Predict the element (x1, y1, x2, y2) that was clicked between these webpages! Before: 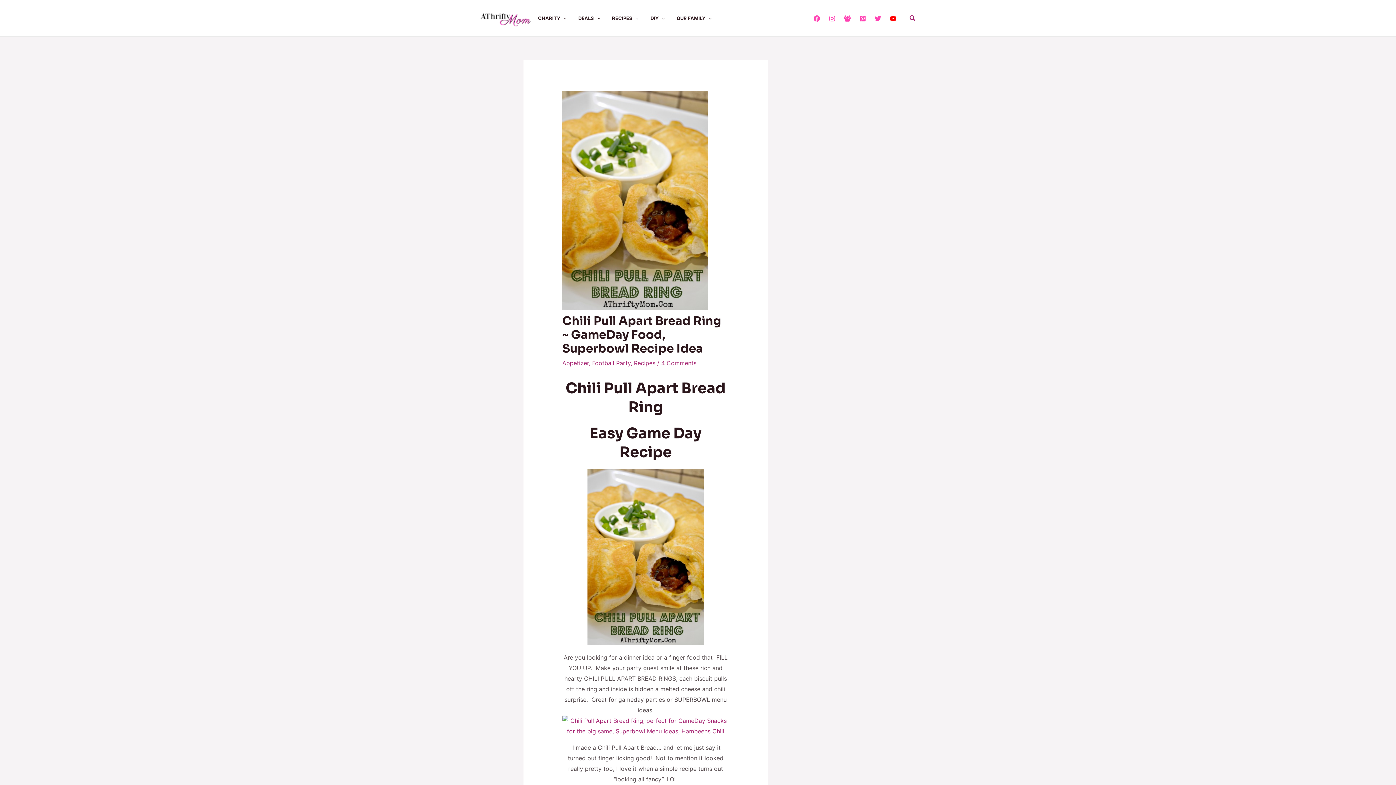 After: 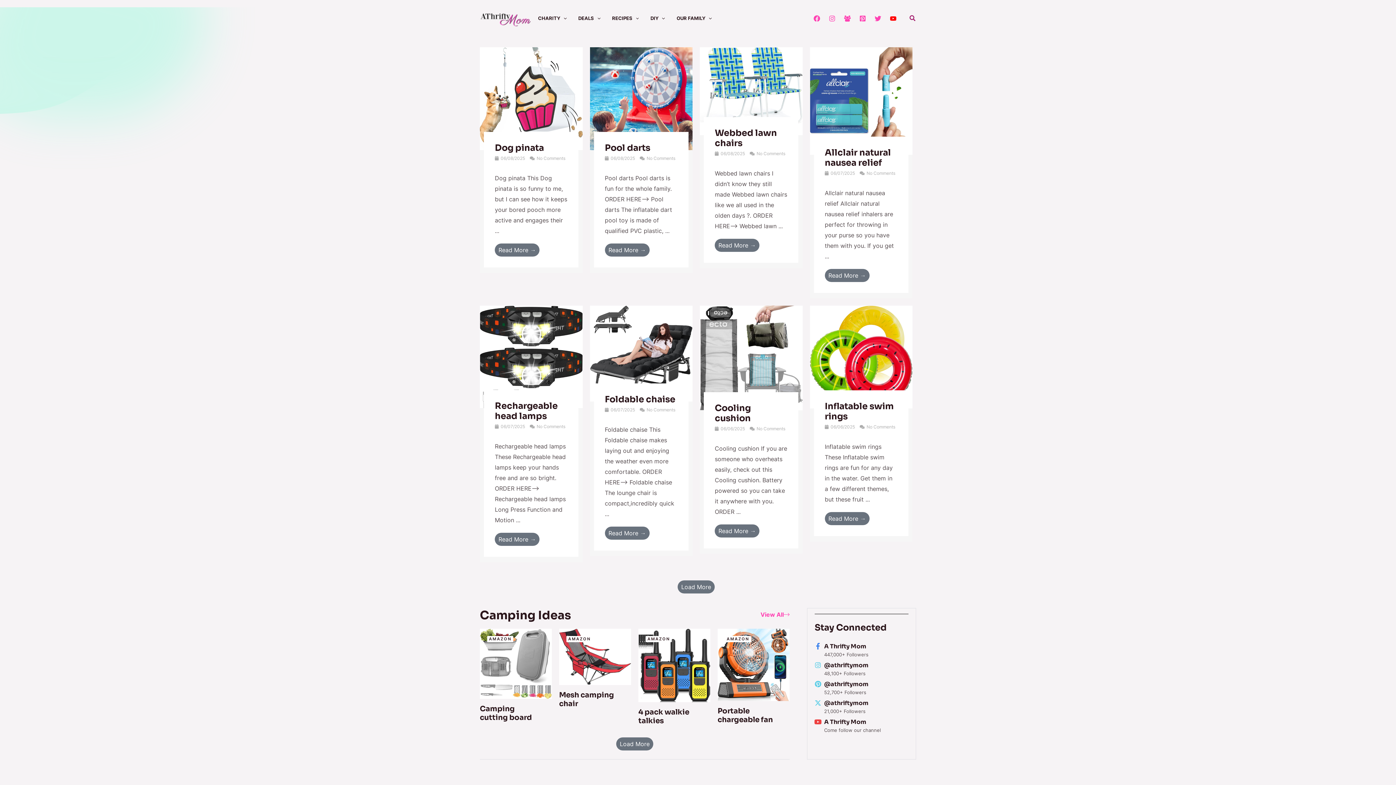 Action: bbox: (480, 13, 530, 21)